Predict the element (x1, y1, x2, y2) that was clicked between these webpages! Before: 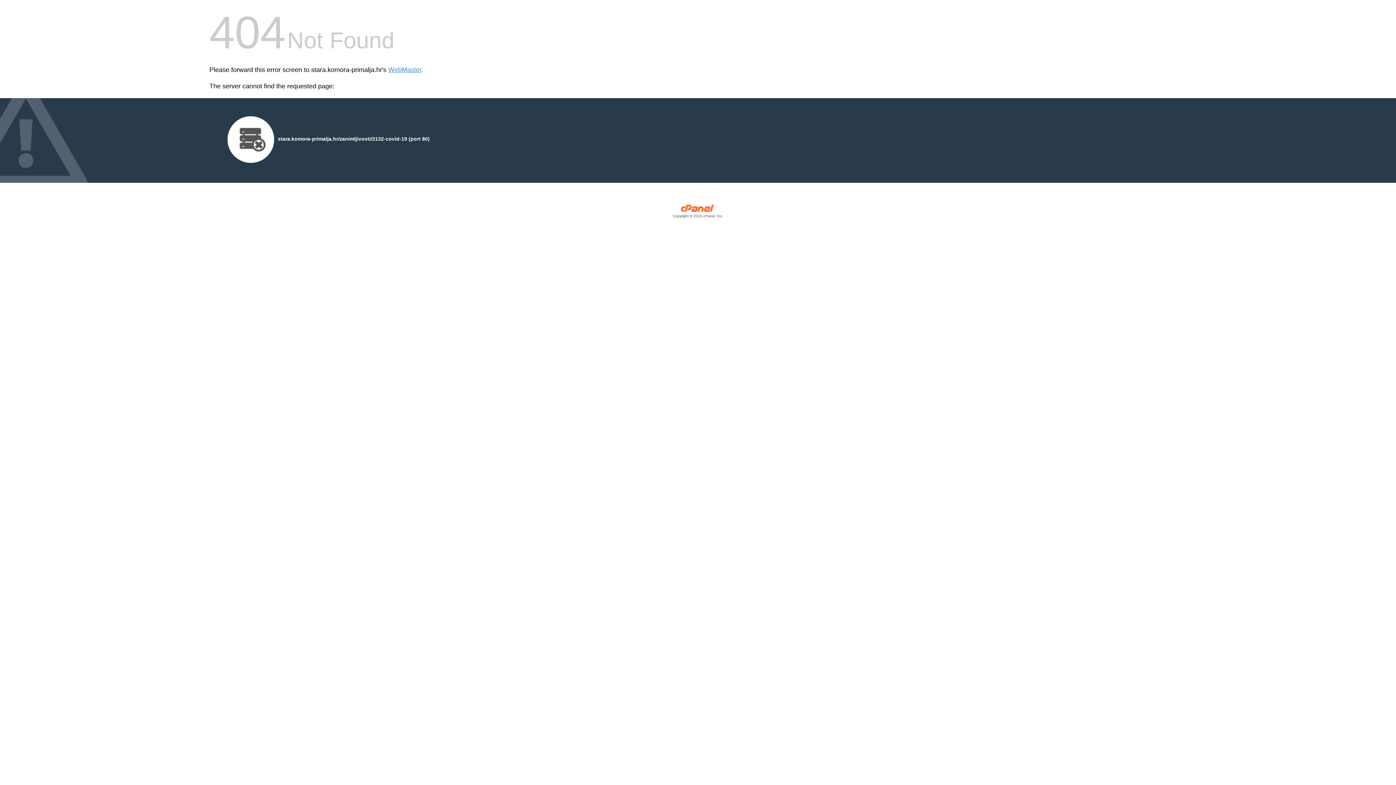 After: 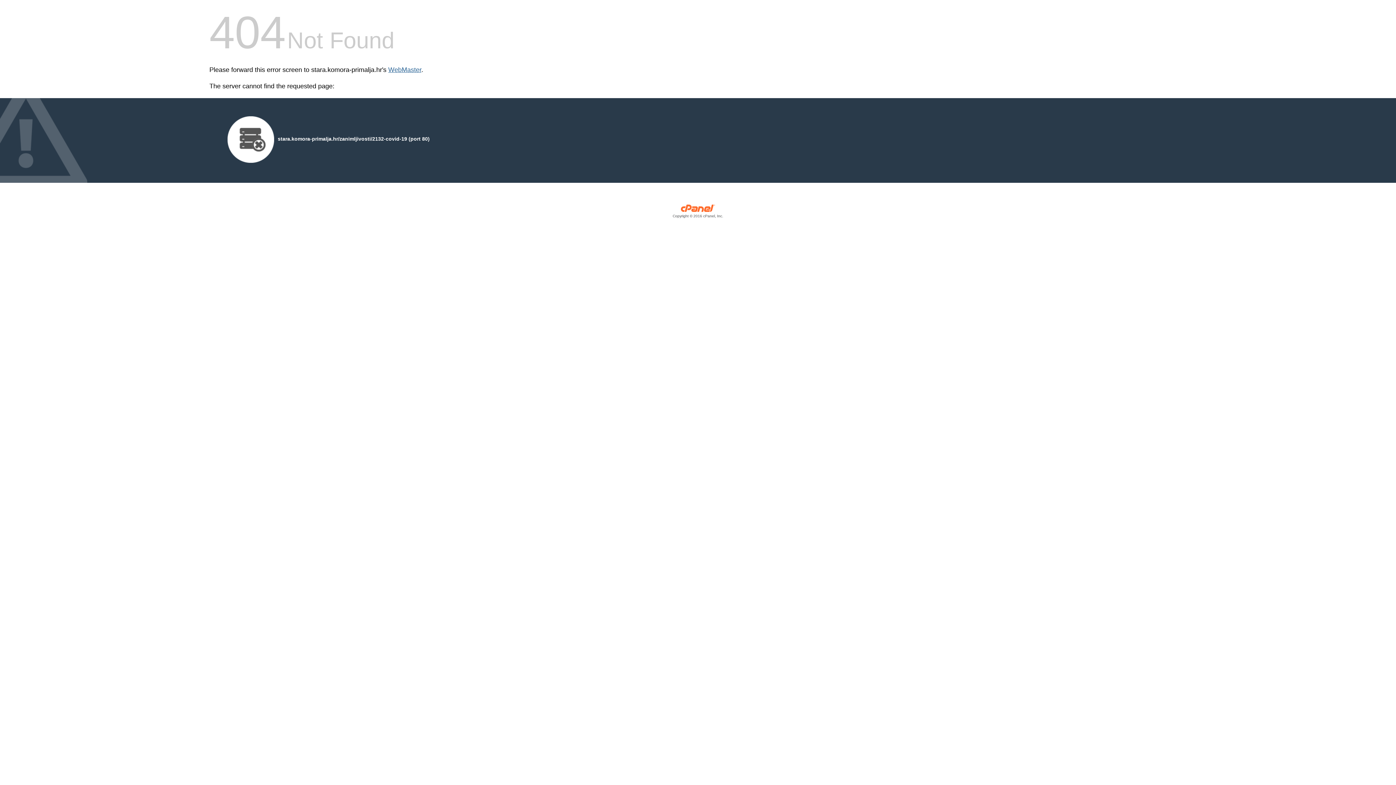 Action: label: WebMaster bbox: (388, 66, 421, 73)